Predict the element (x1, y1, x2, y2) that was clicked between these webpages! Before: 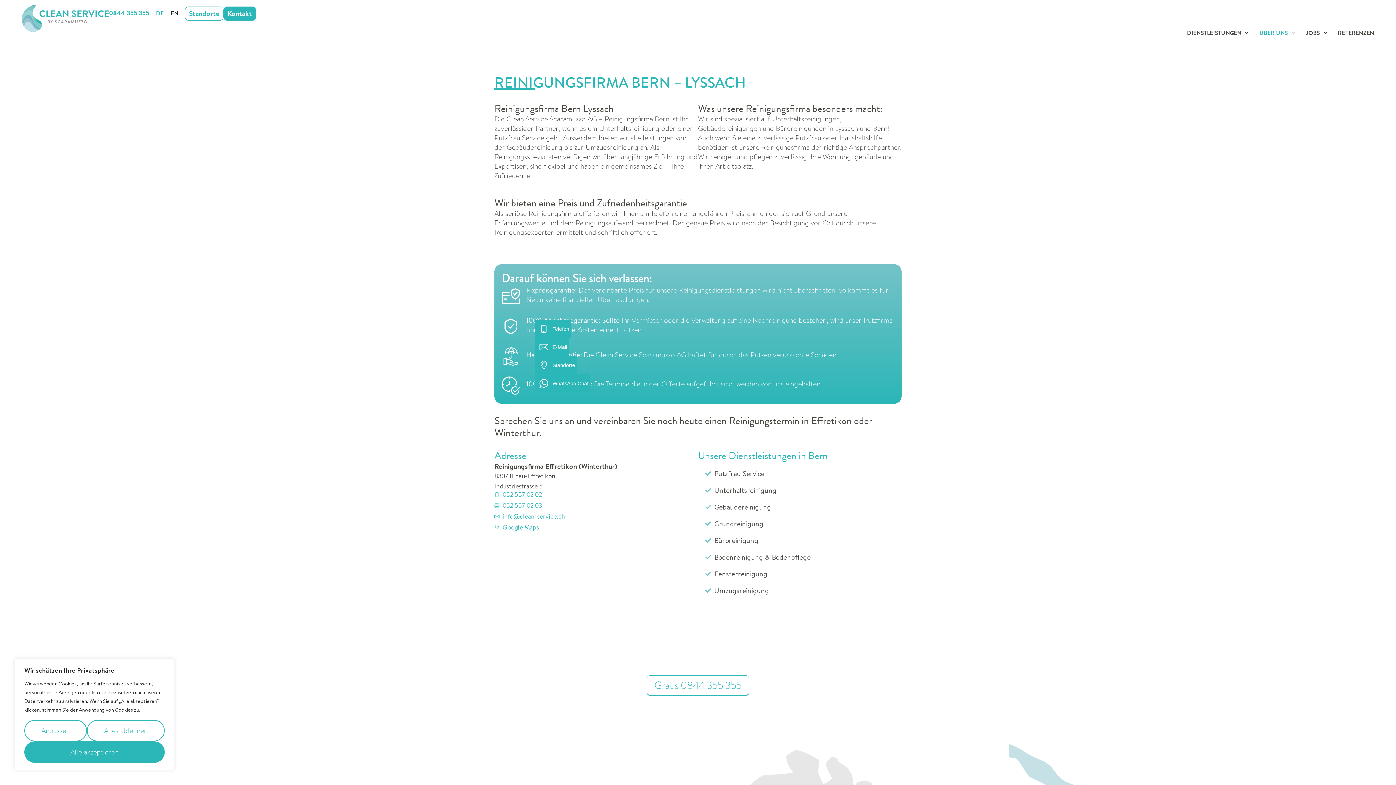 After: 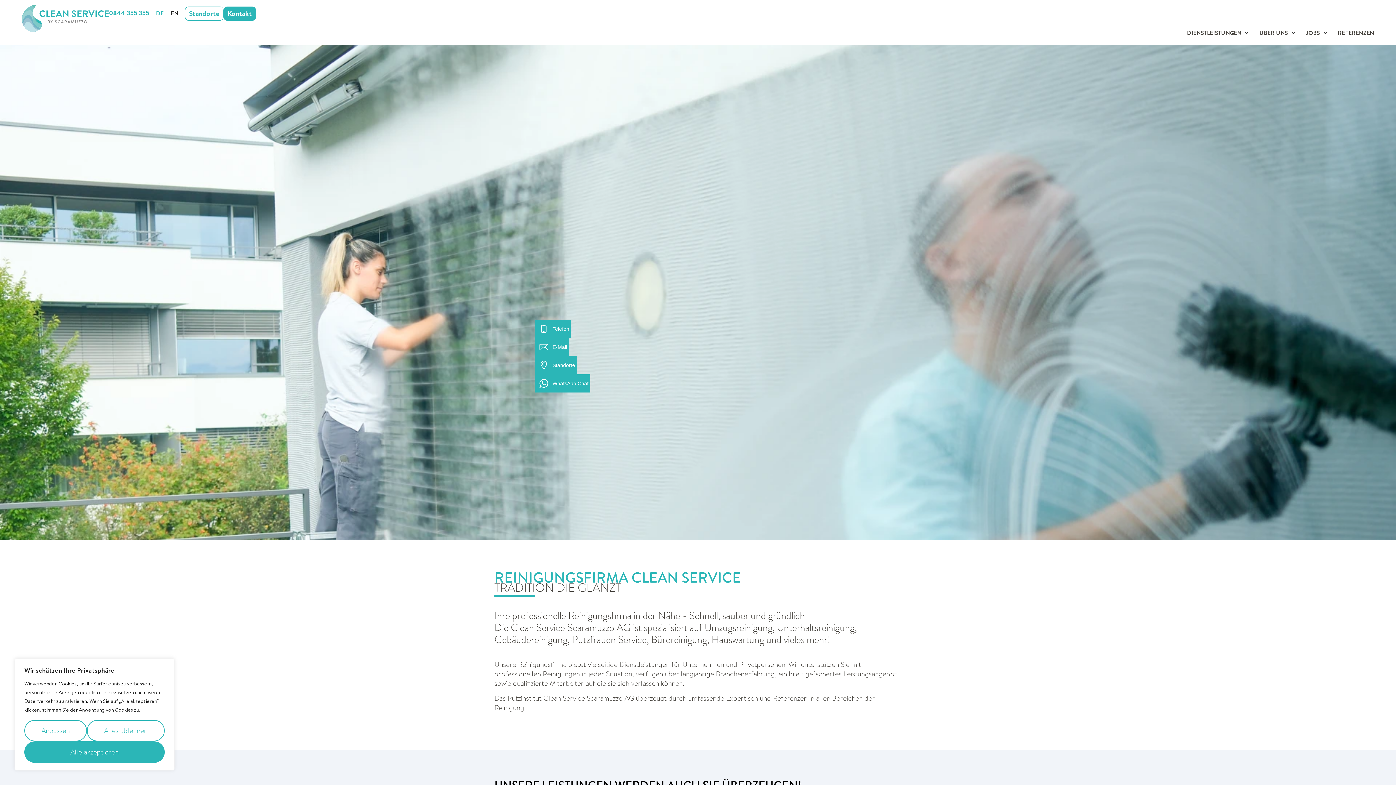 Action: bbox: (21, 4, 109, 32)